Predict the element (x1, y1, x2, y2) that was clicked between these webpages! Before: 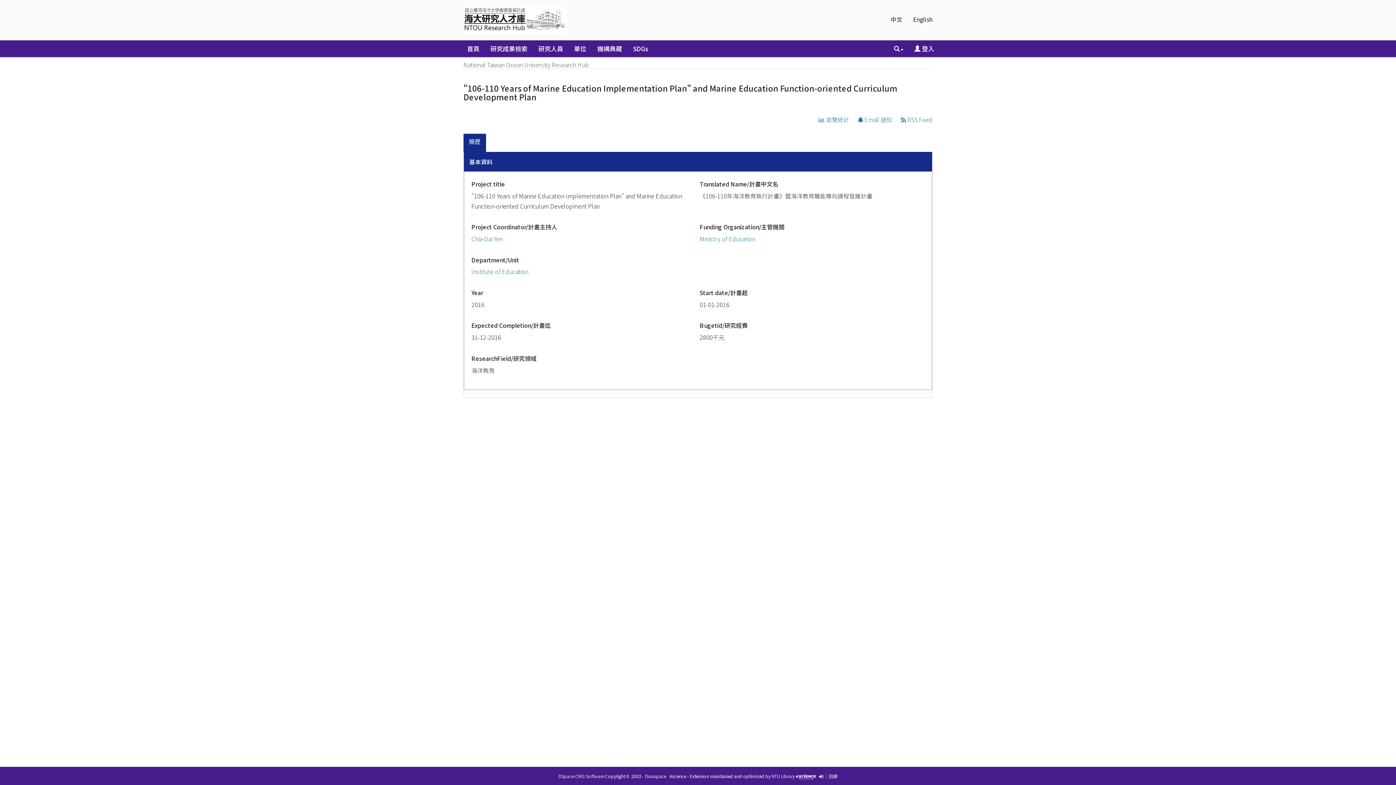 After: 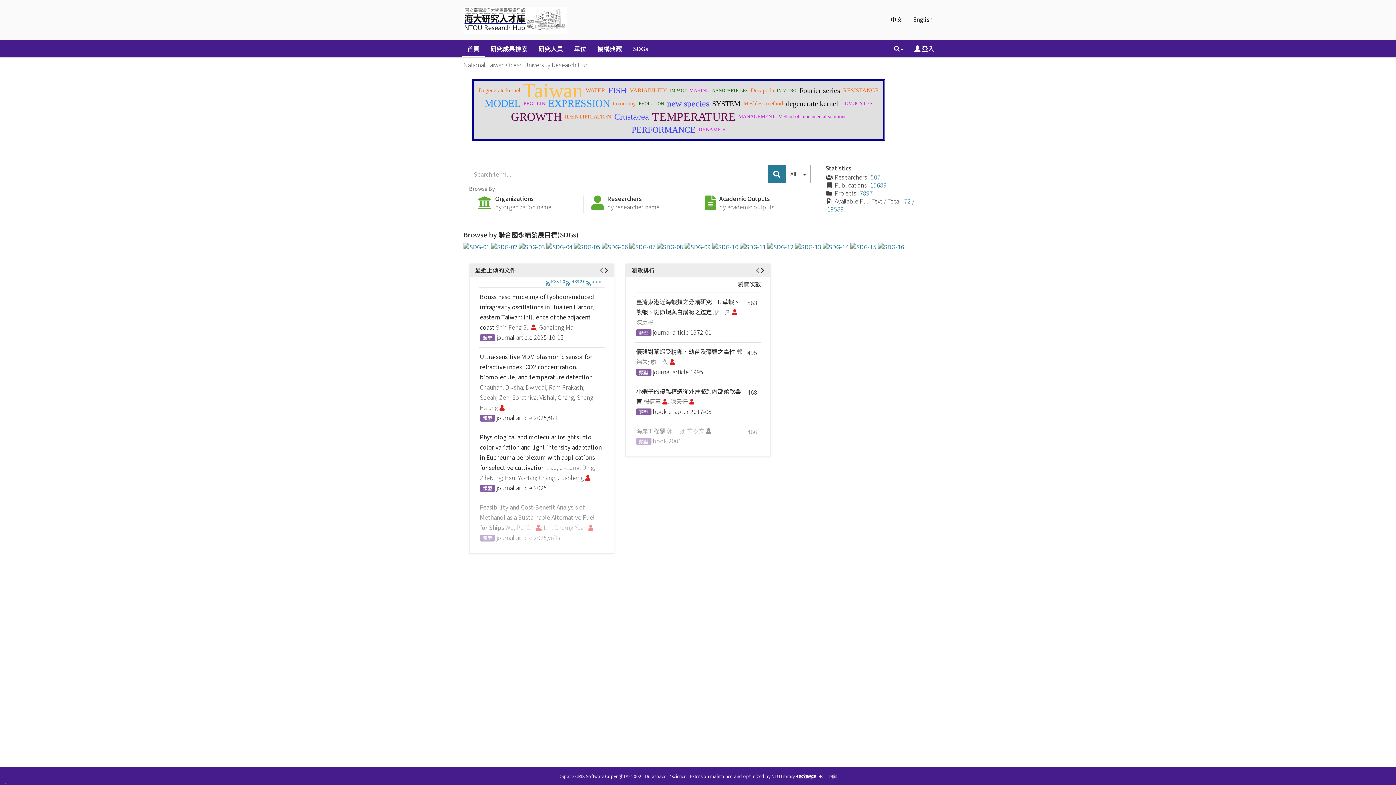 Action: label: 首頁 bbox: (461, 40, 485, 57)